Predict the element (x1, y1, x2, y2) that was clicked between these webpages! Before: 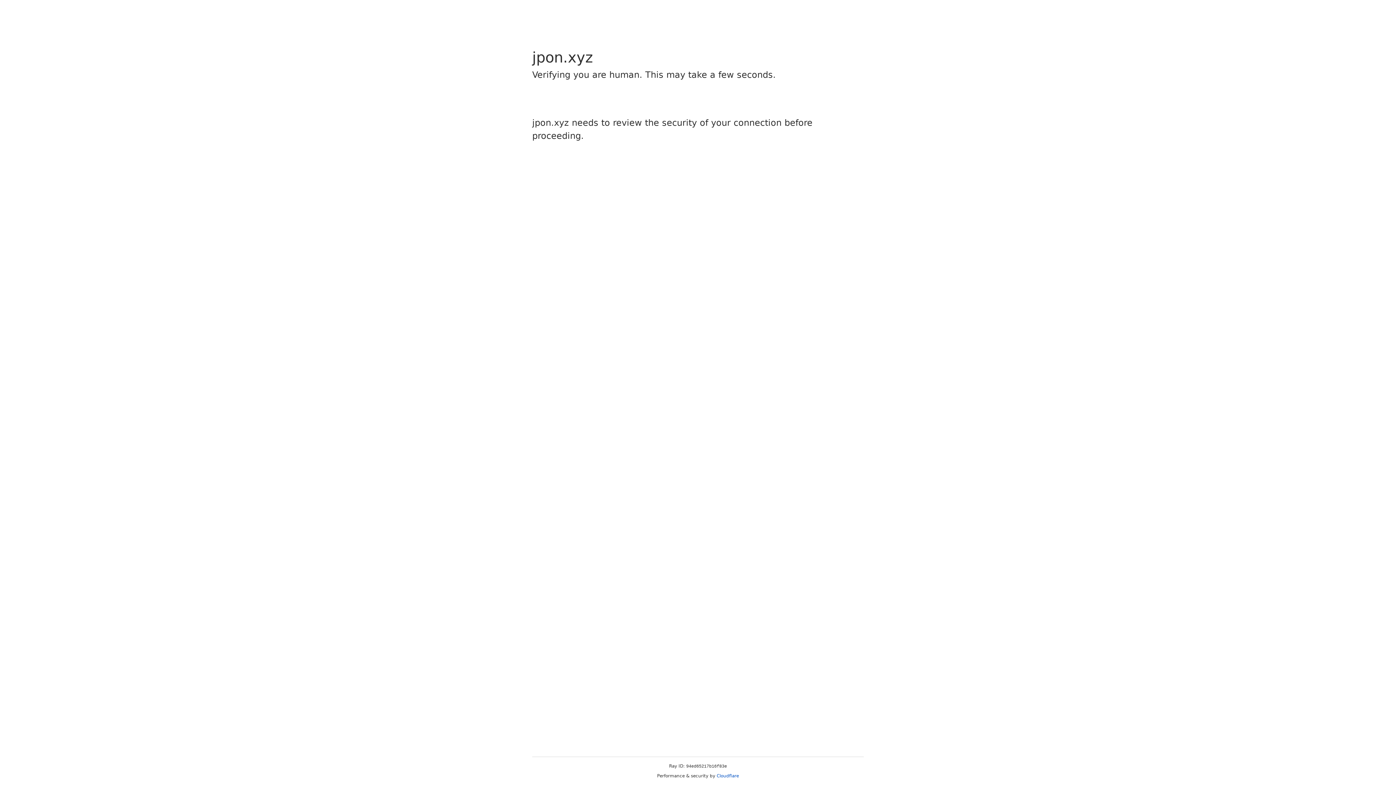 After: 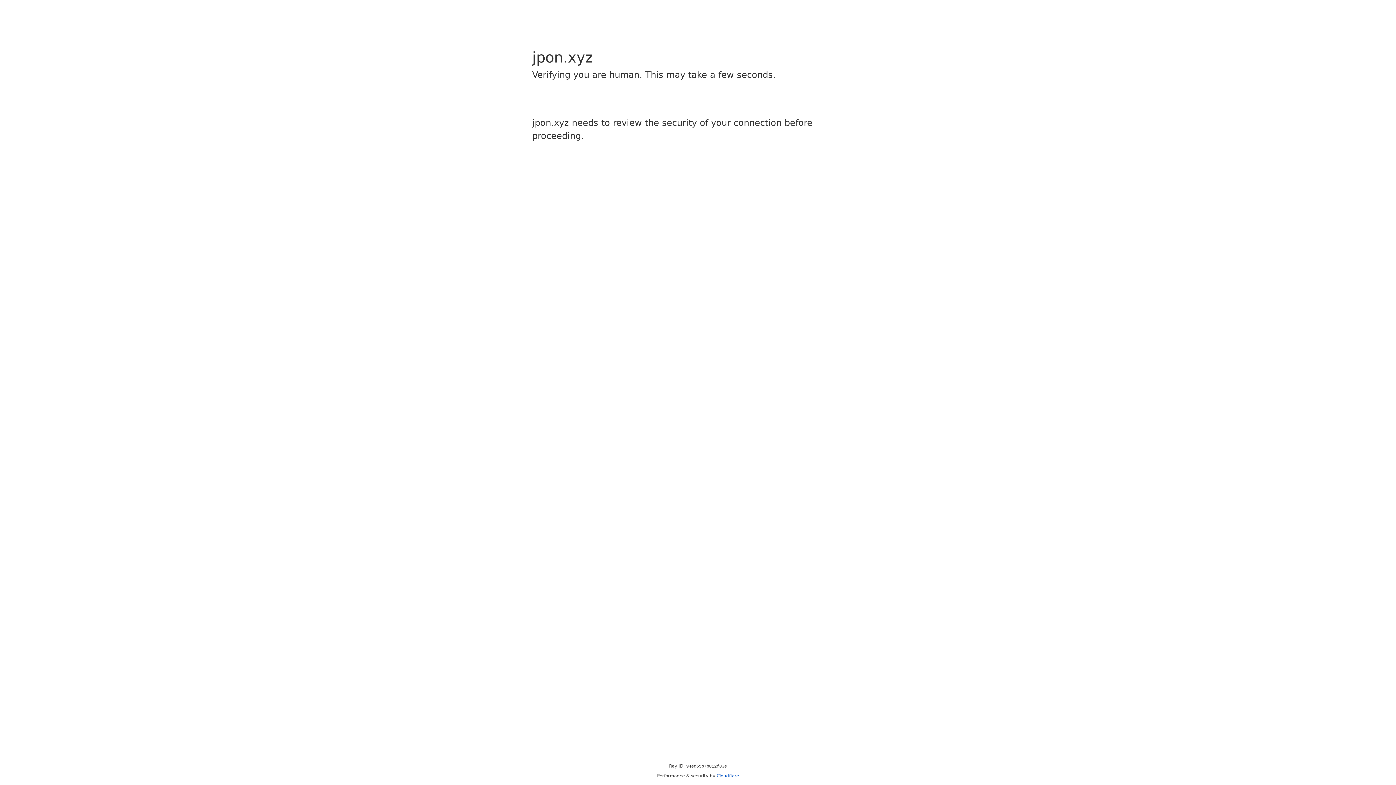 Action: label: Cloudflare bbox: (716, 773, 739, 778)